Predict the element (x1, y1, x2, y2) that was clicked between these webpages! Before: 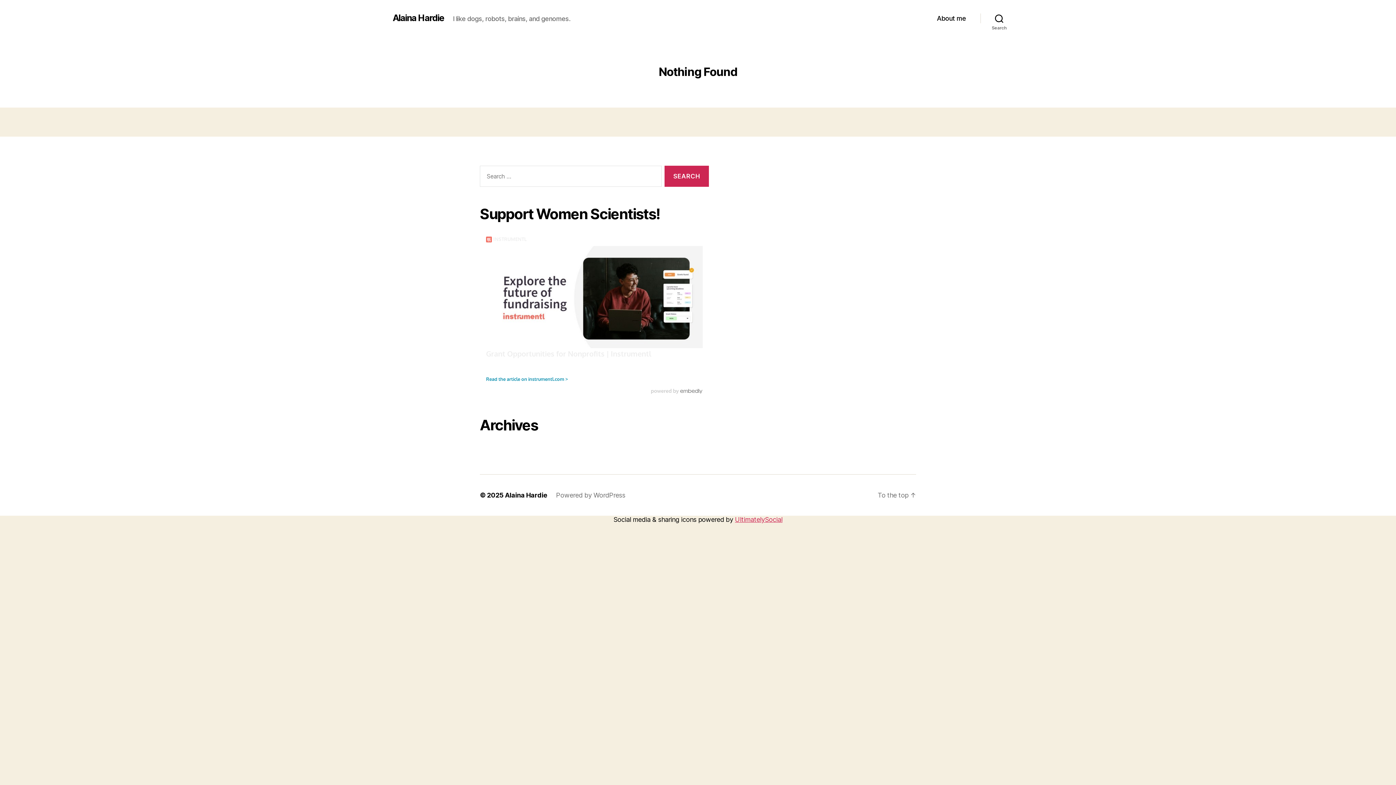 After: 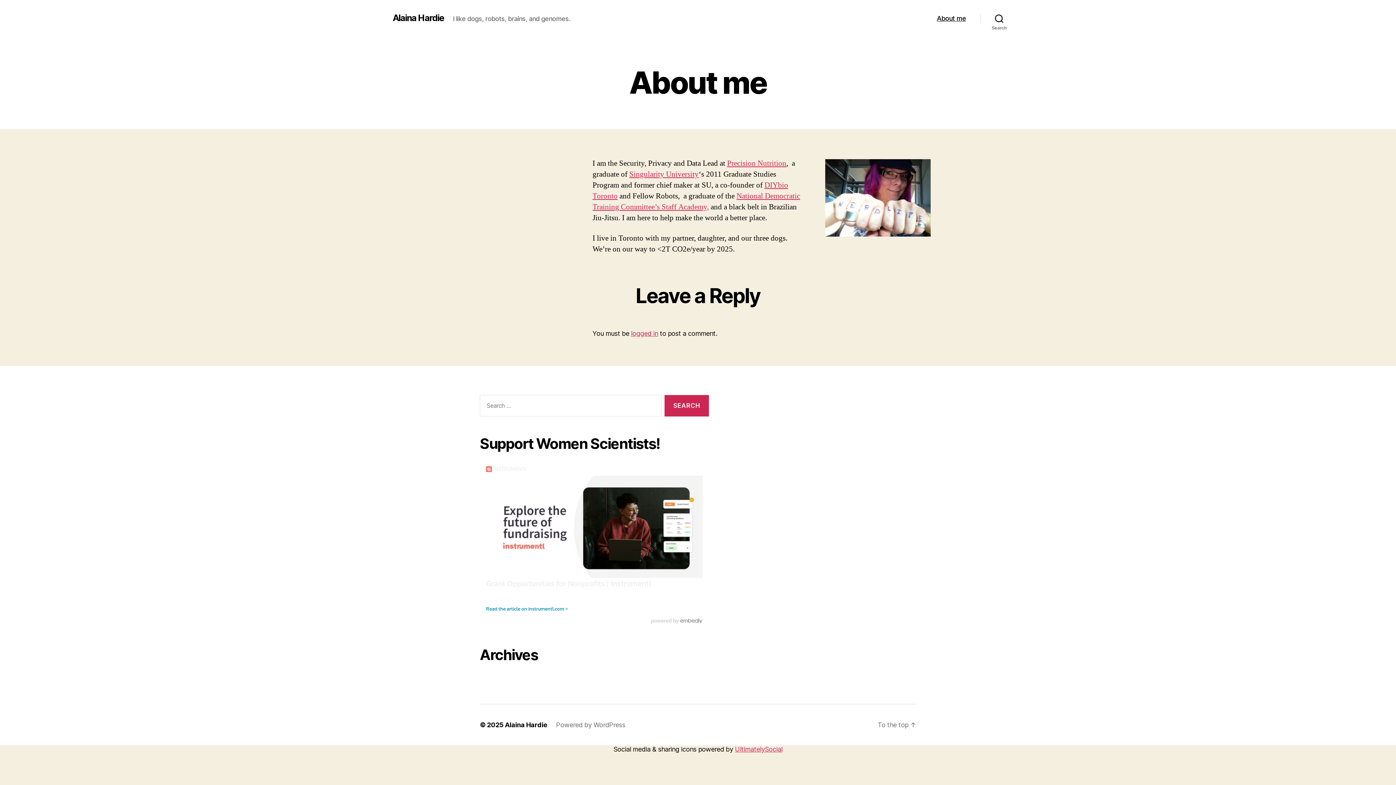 Action: bbox: (937, 14, 966, 22) label: About me